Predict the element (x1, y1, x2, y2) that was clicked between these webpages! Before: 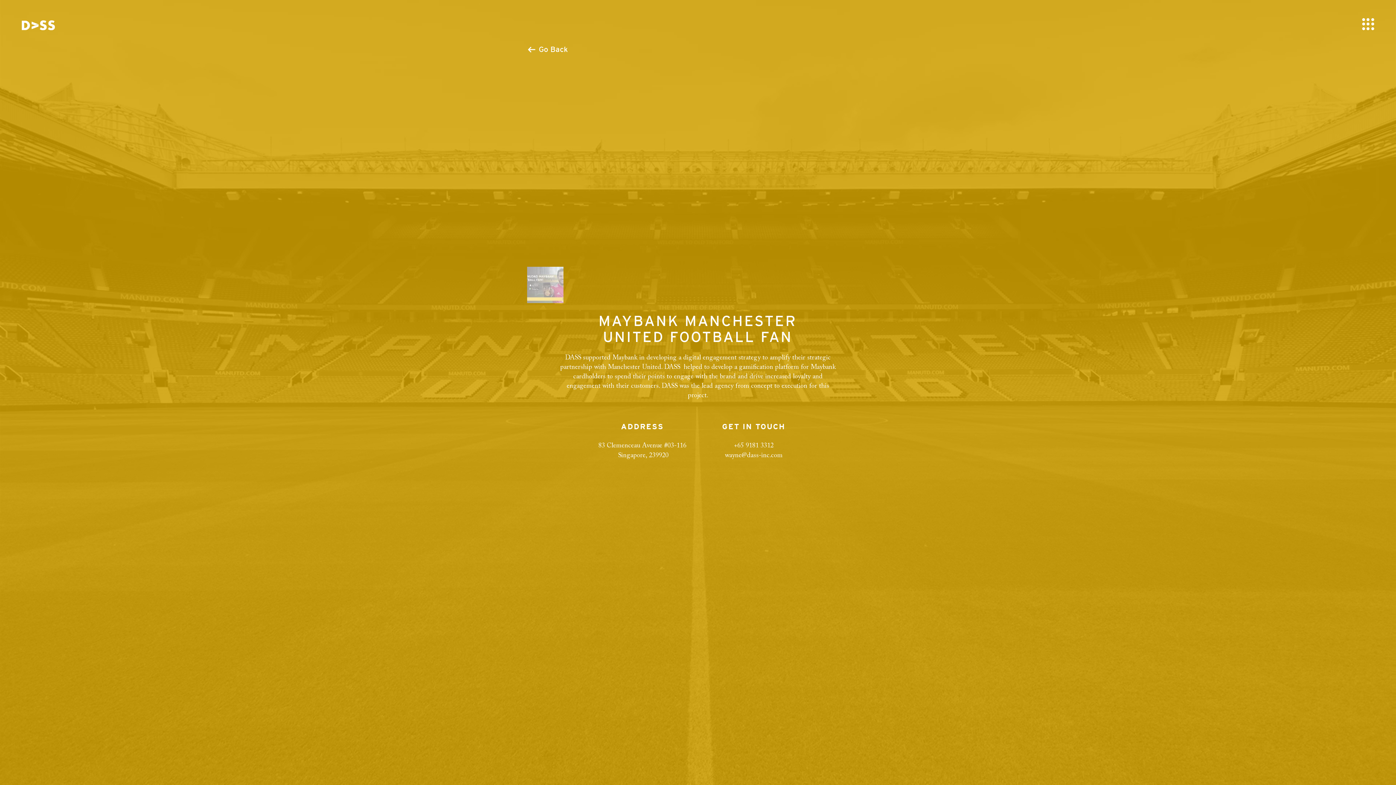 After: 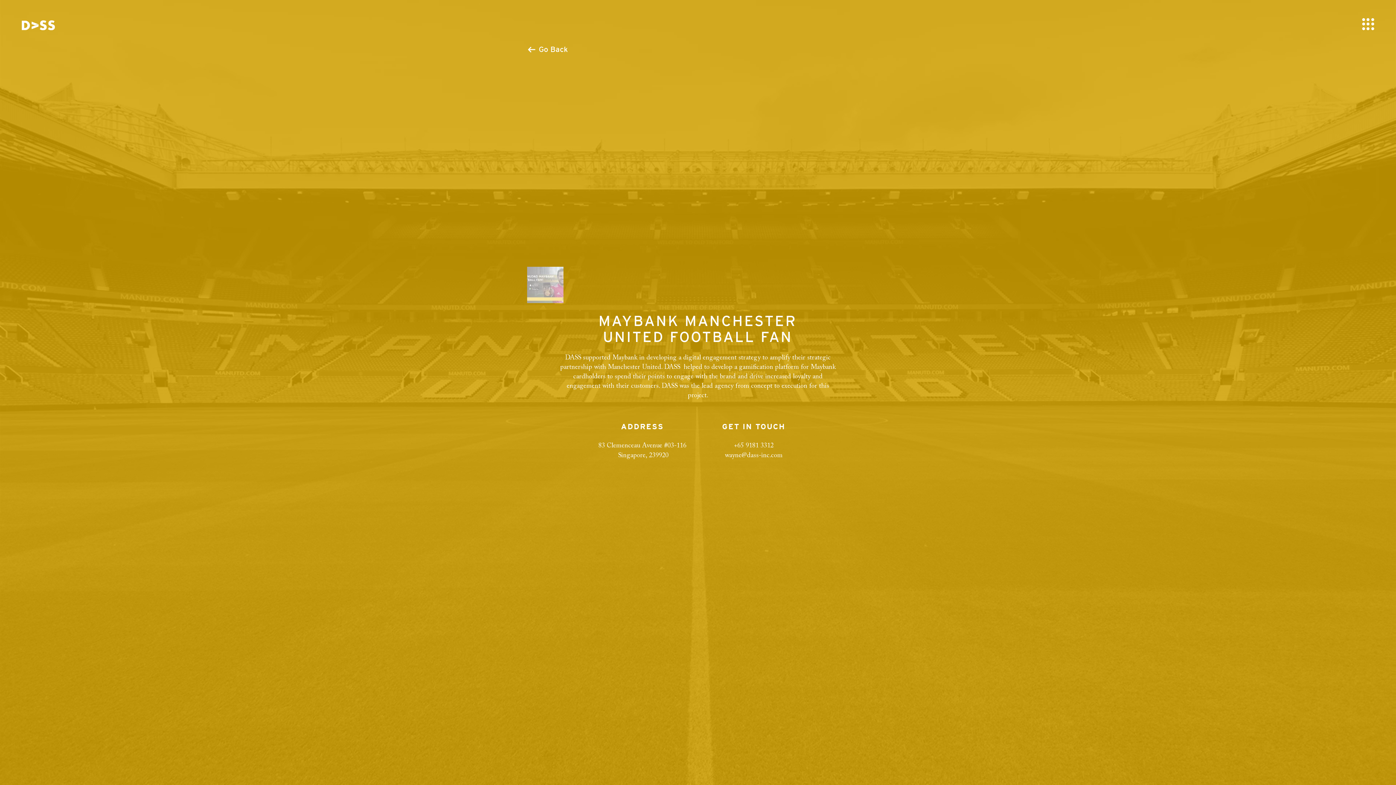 Action: bbox: (1362, 18, 1374, 30)